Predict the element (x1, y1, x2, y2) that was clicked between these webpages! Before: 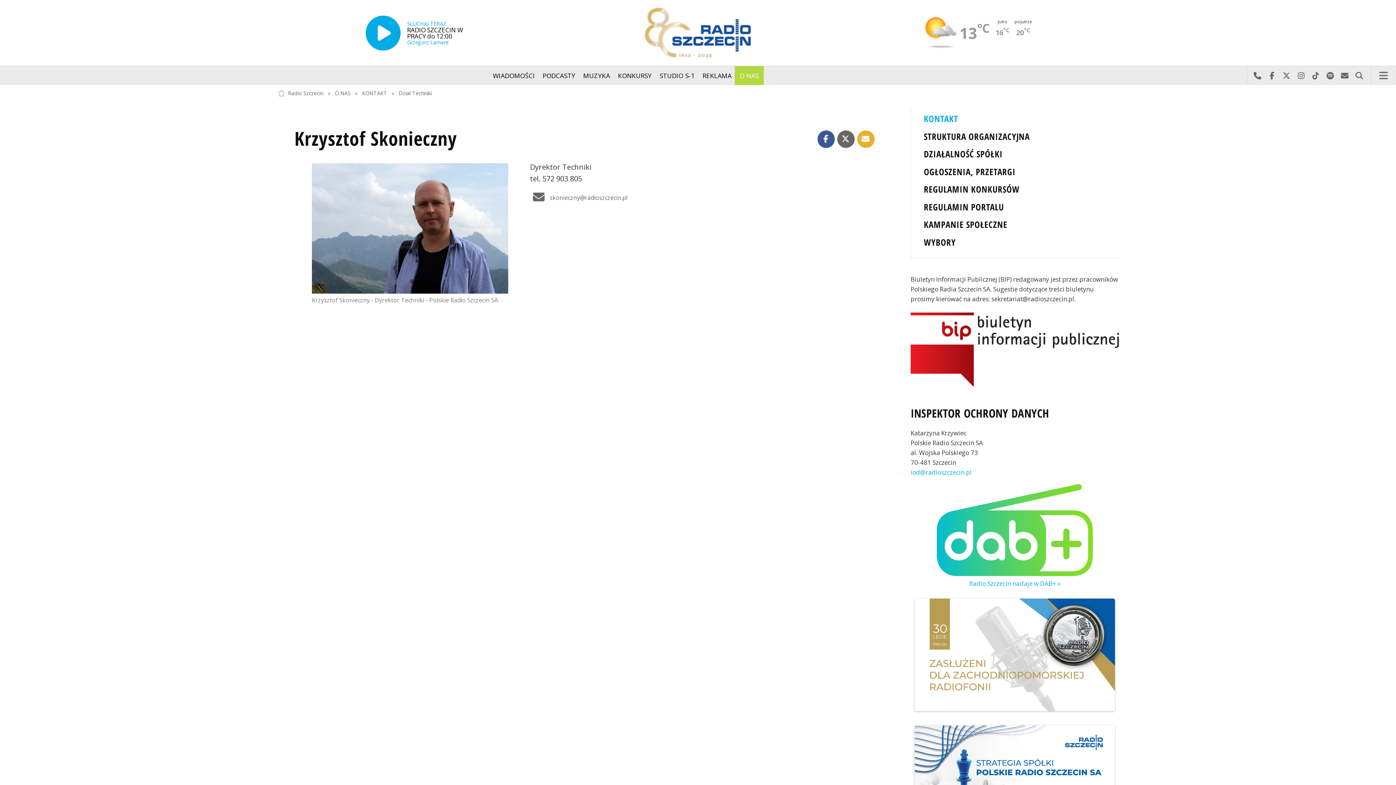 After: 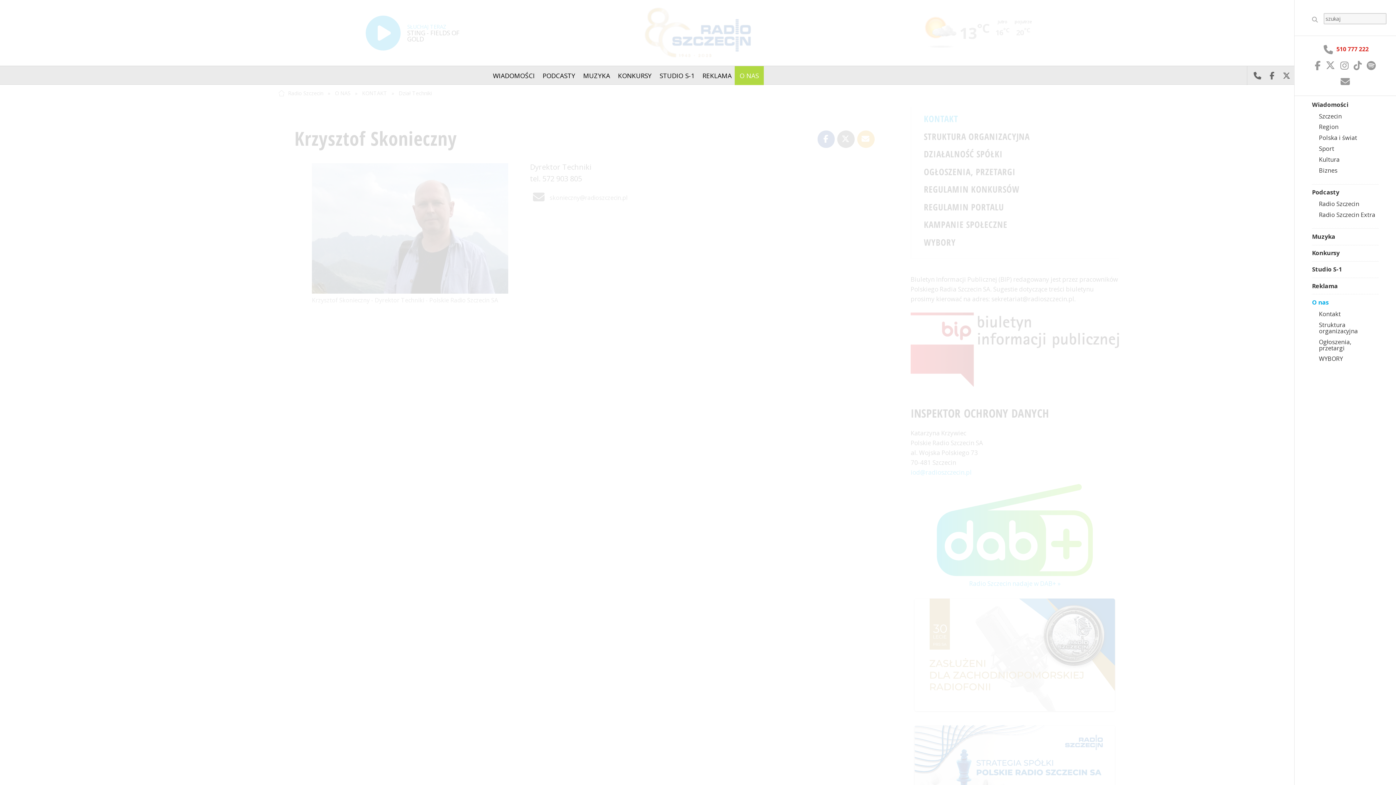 Action: bbox: (1374, 66, 1393, 85) label: Menu